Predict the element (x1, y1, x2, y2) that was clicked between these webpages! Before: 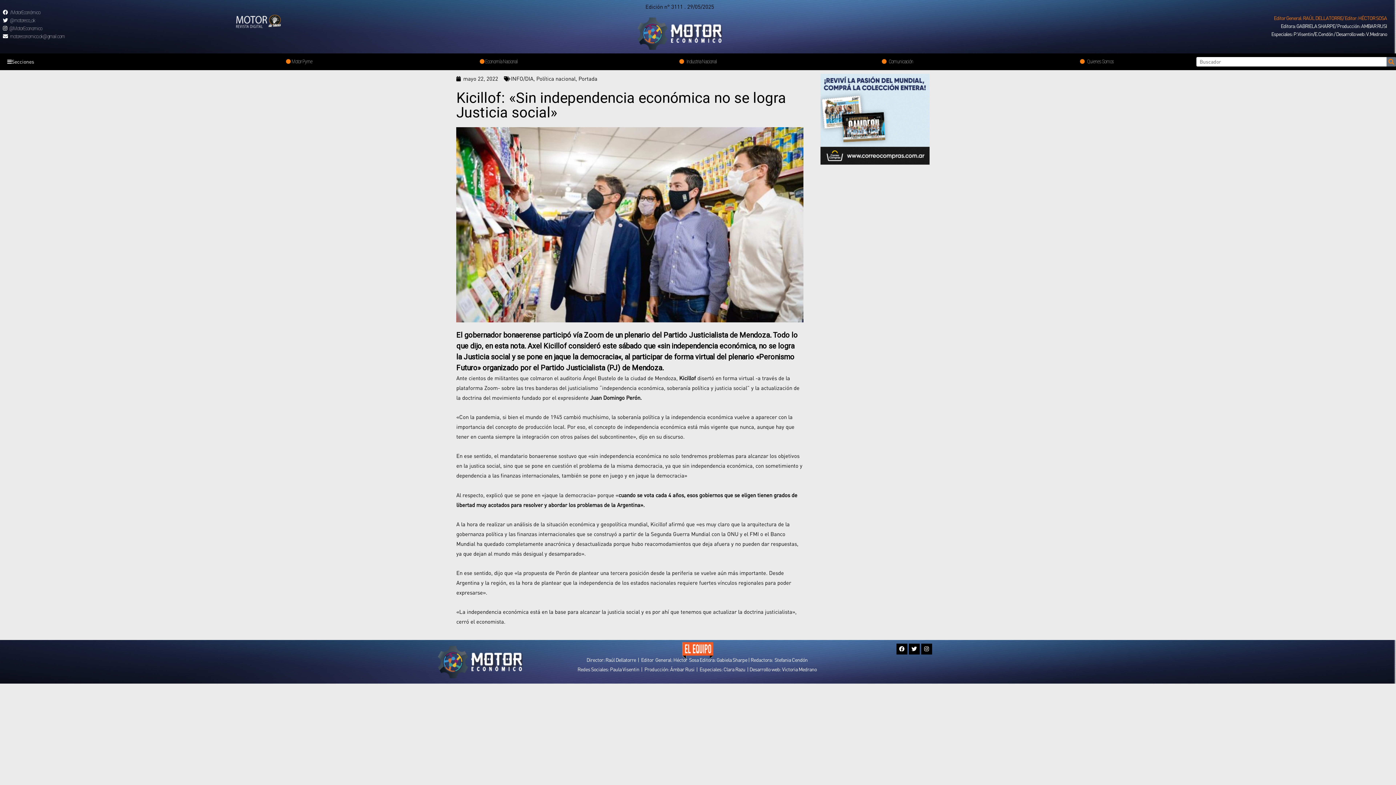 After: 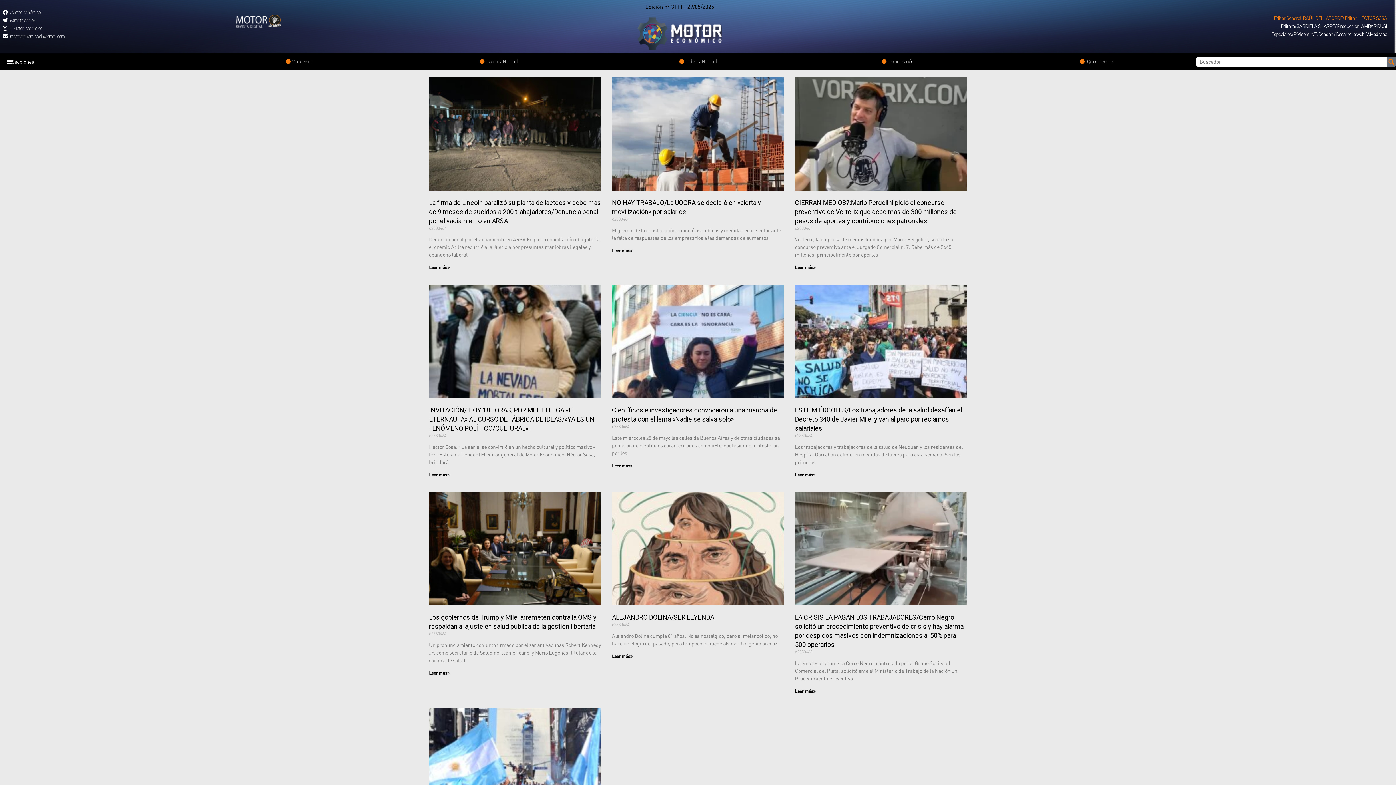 Action: bbox: (511, 75, 533, 81) label: INFO/DIA